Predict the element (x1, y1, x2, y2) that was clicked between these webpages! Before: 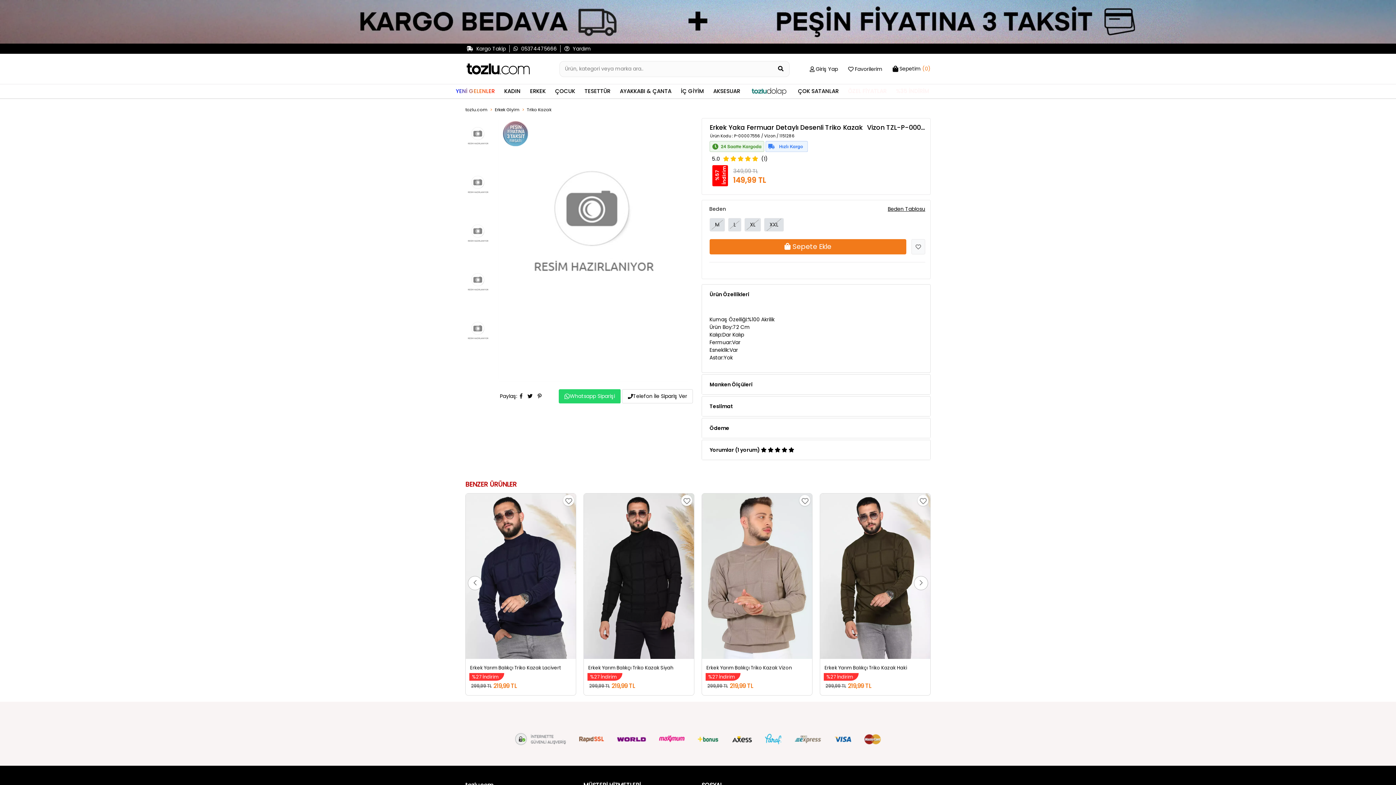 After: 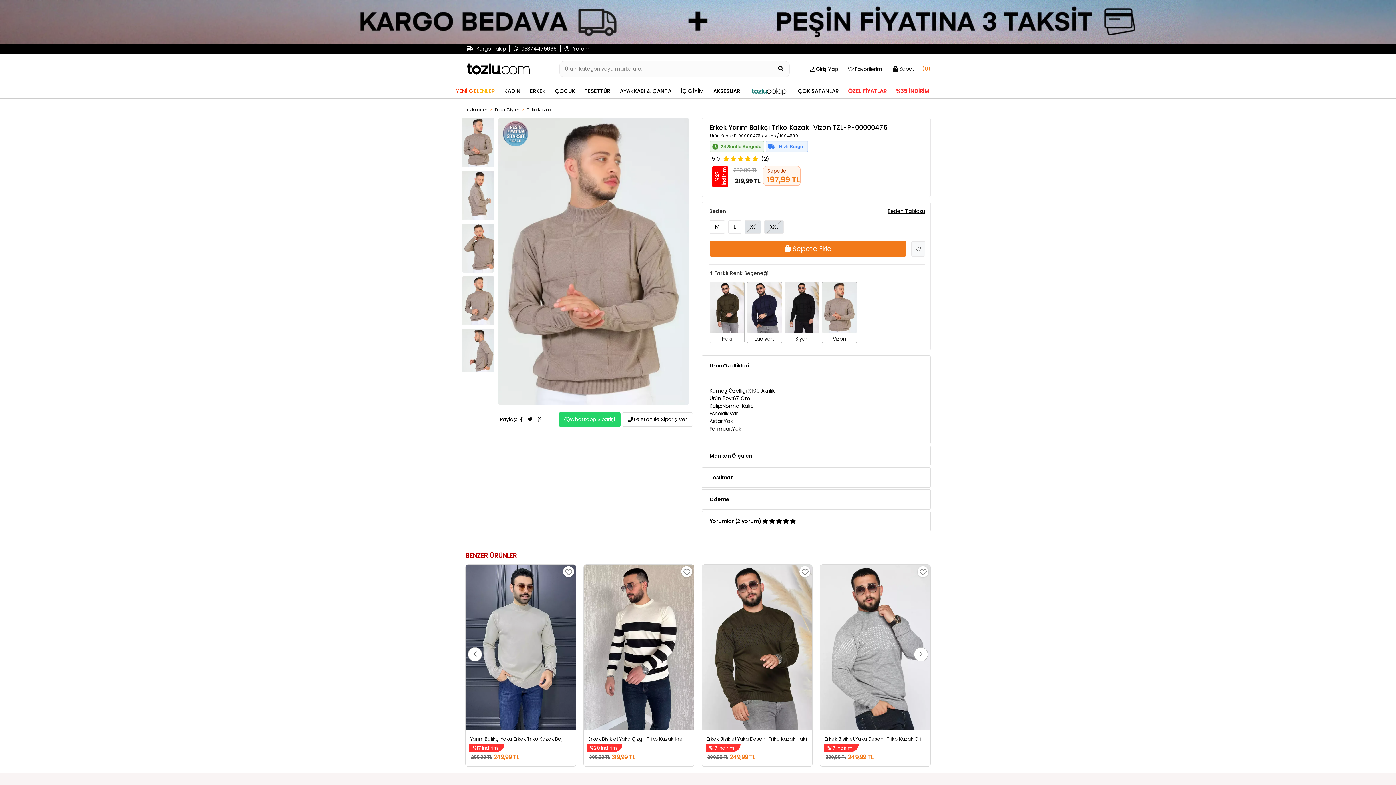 Action: bbox: (702, 493, 812, 659)